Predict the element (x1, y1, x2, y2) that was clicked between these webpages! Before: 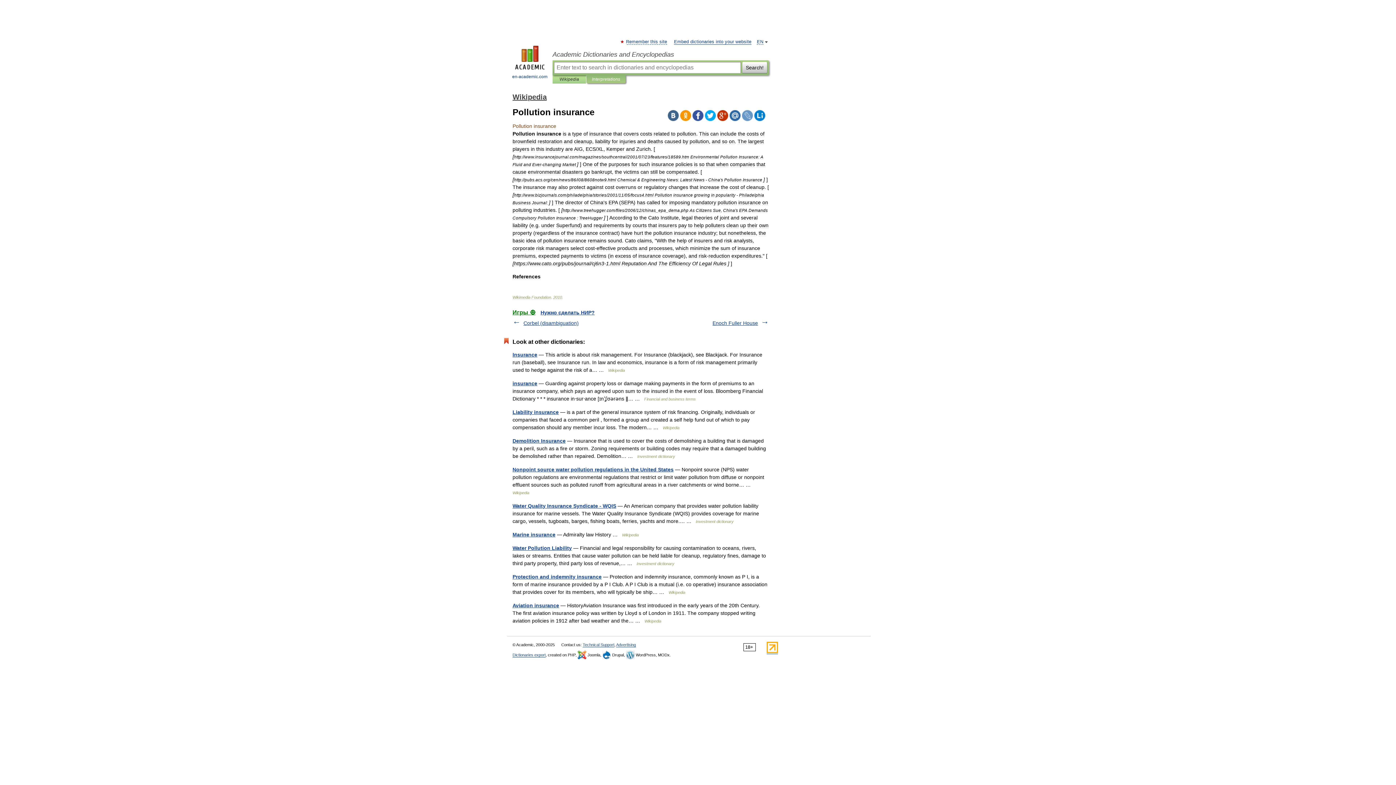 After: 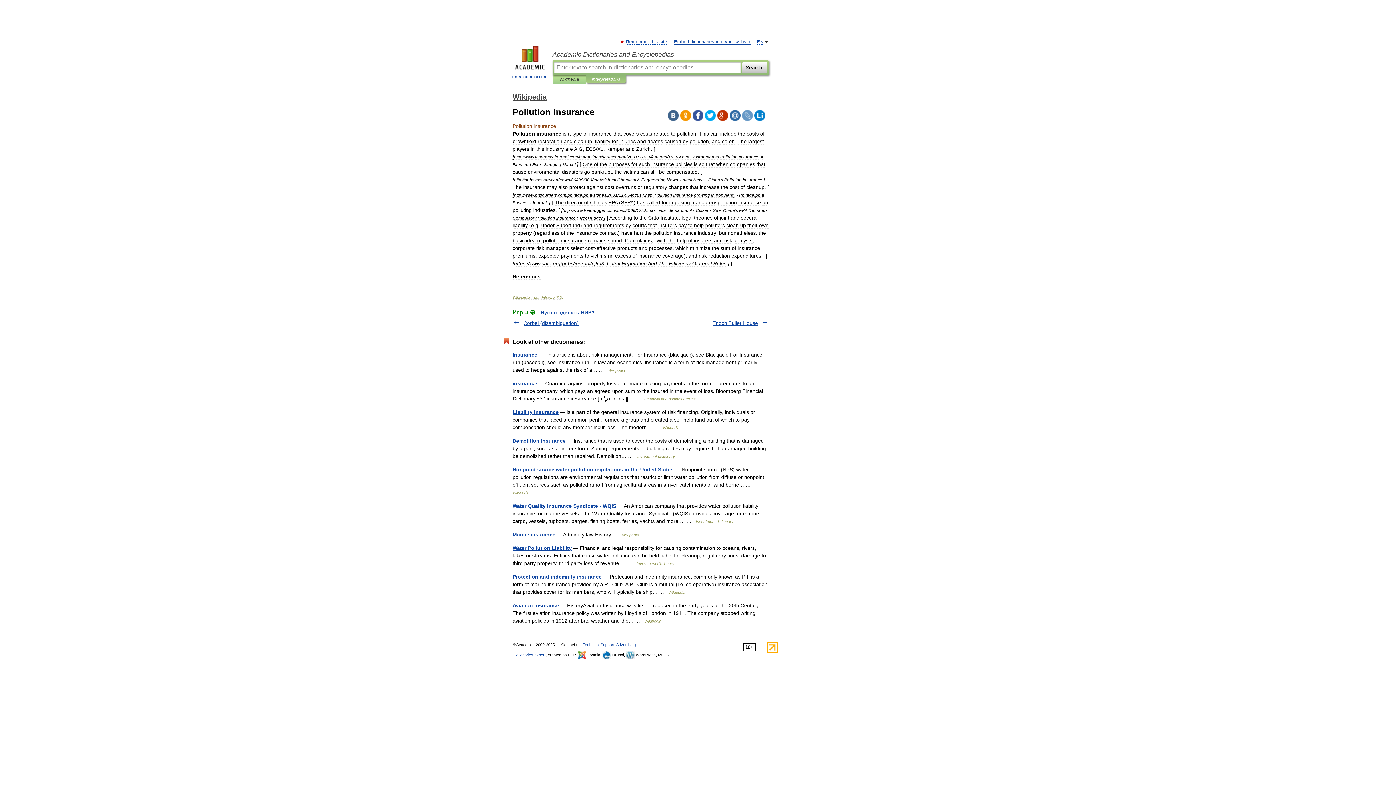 Action: bbox: (754, 110, 765, 121)